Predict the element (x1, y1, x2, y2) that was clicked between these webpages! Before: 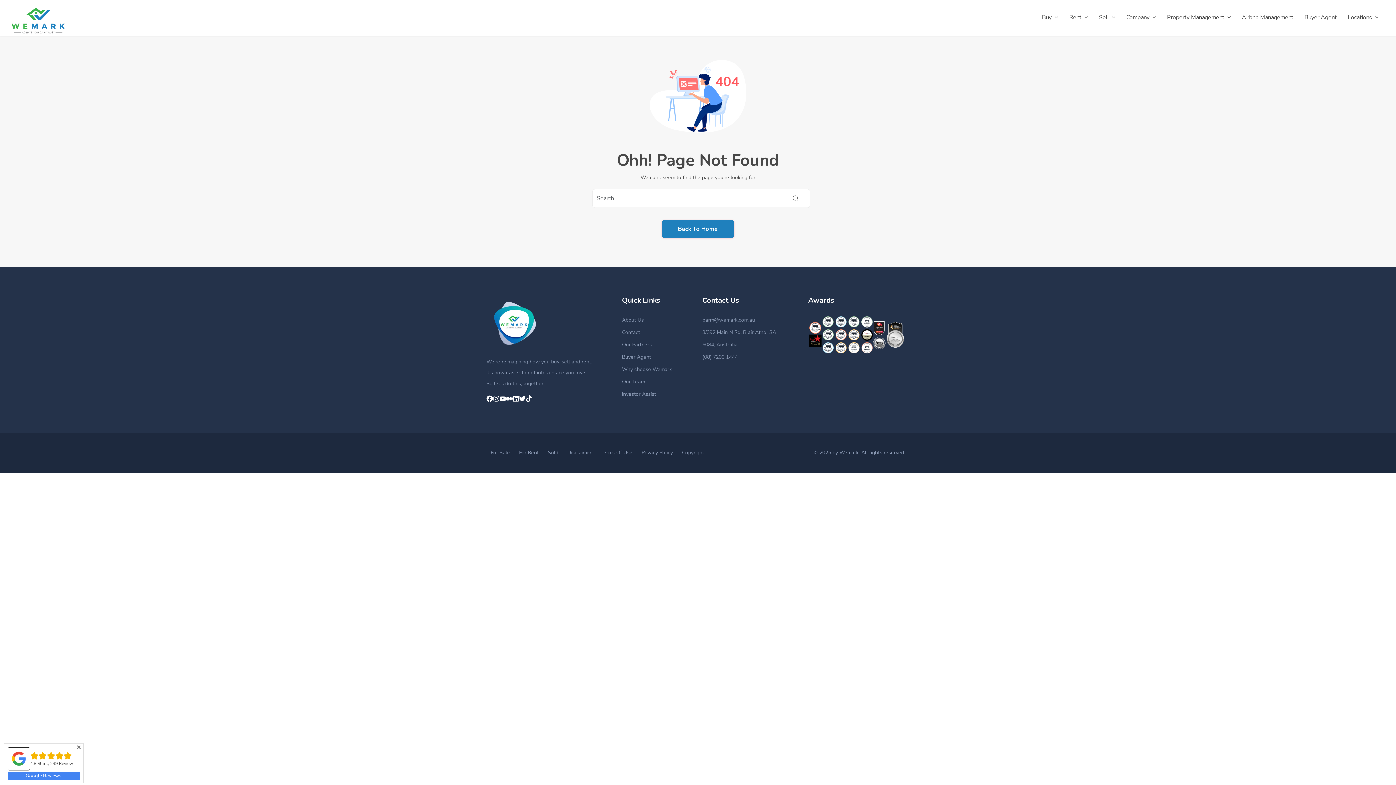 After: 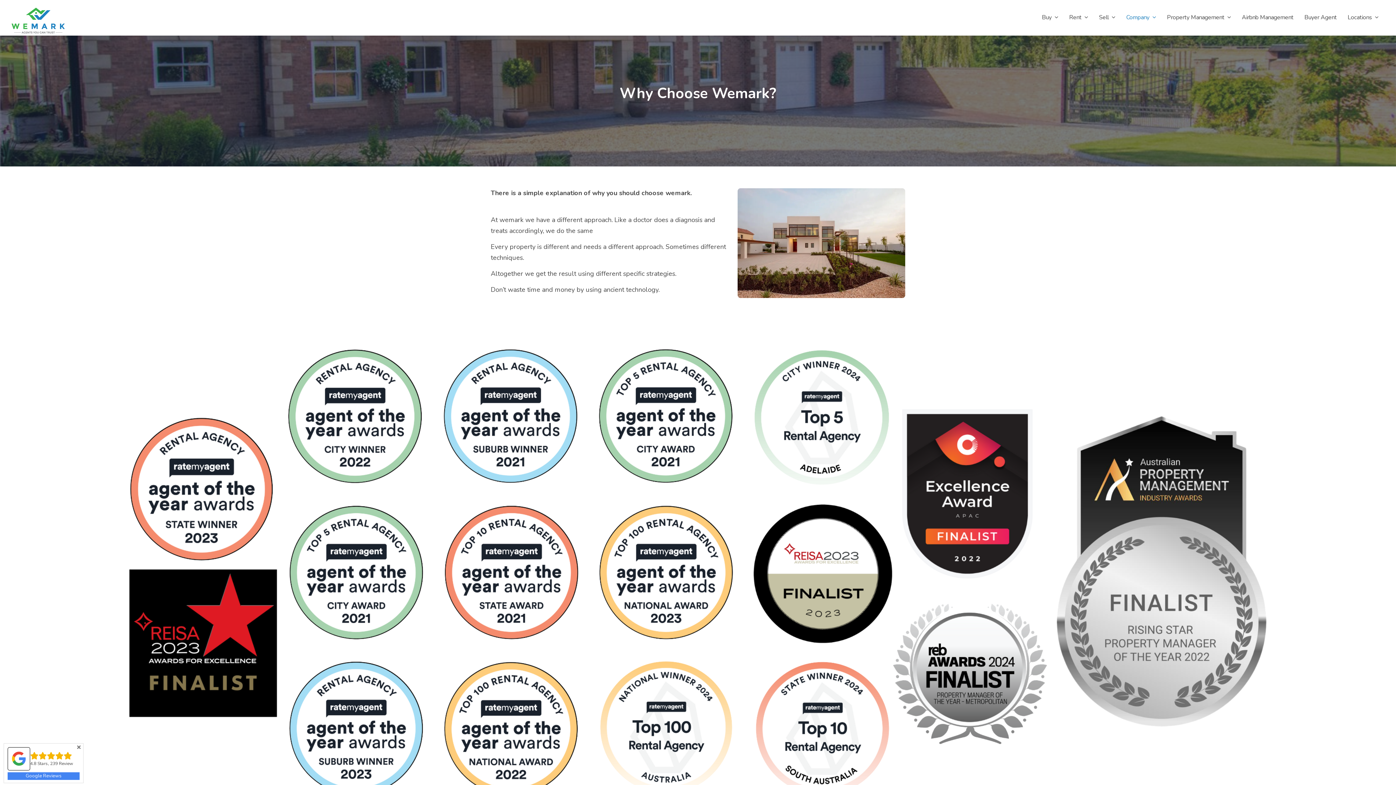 Action: bbox: (622, 366, 672, 373) label: Why choose Wemark